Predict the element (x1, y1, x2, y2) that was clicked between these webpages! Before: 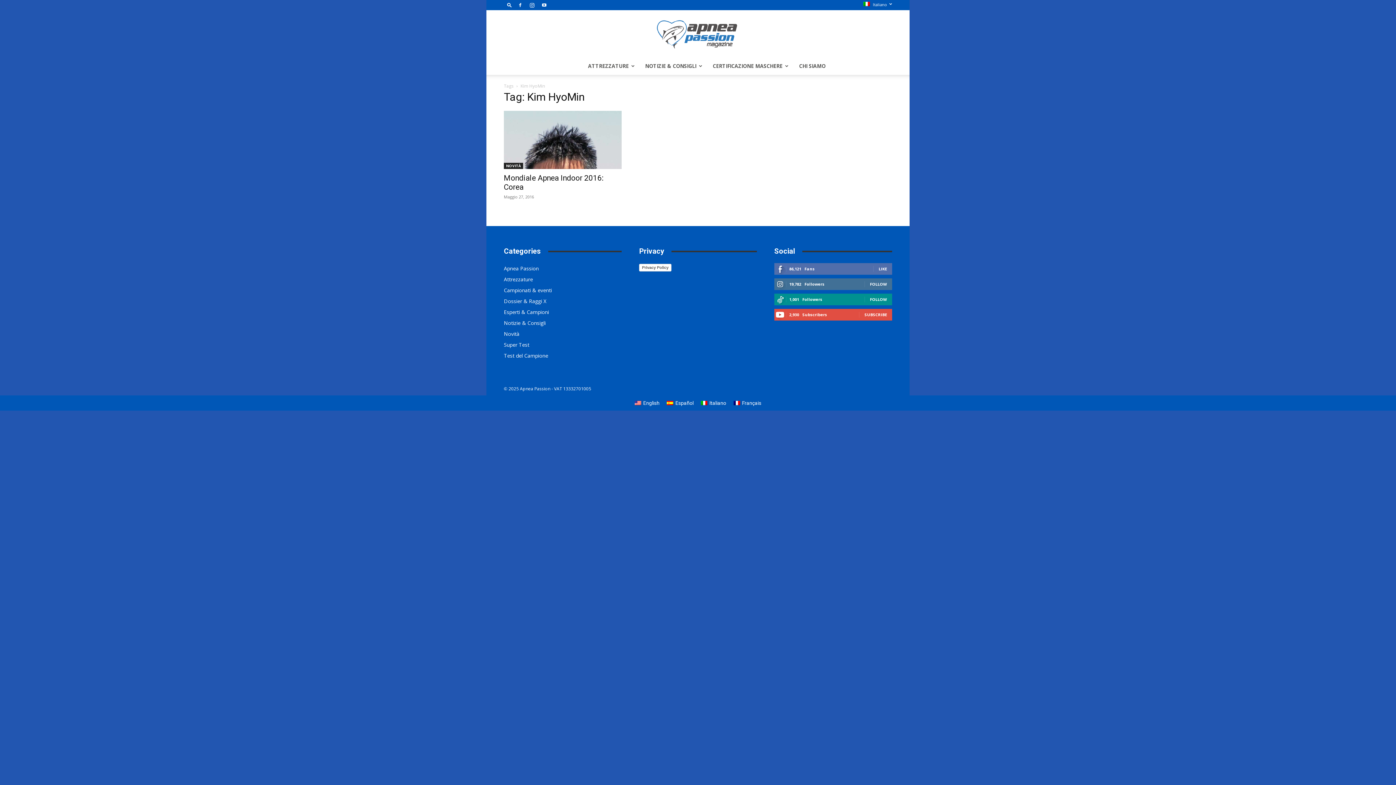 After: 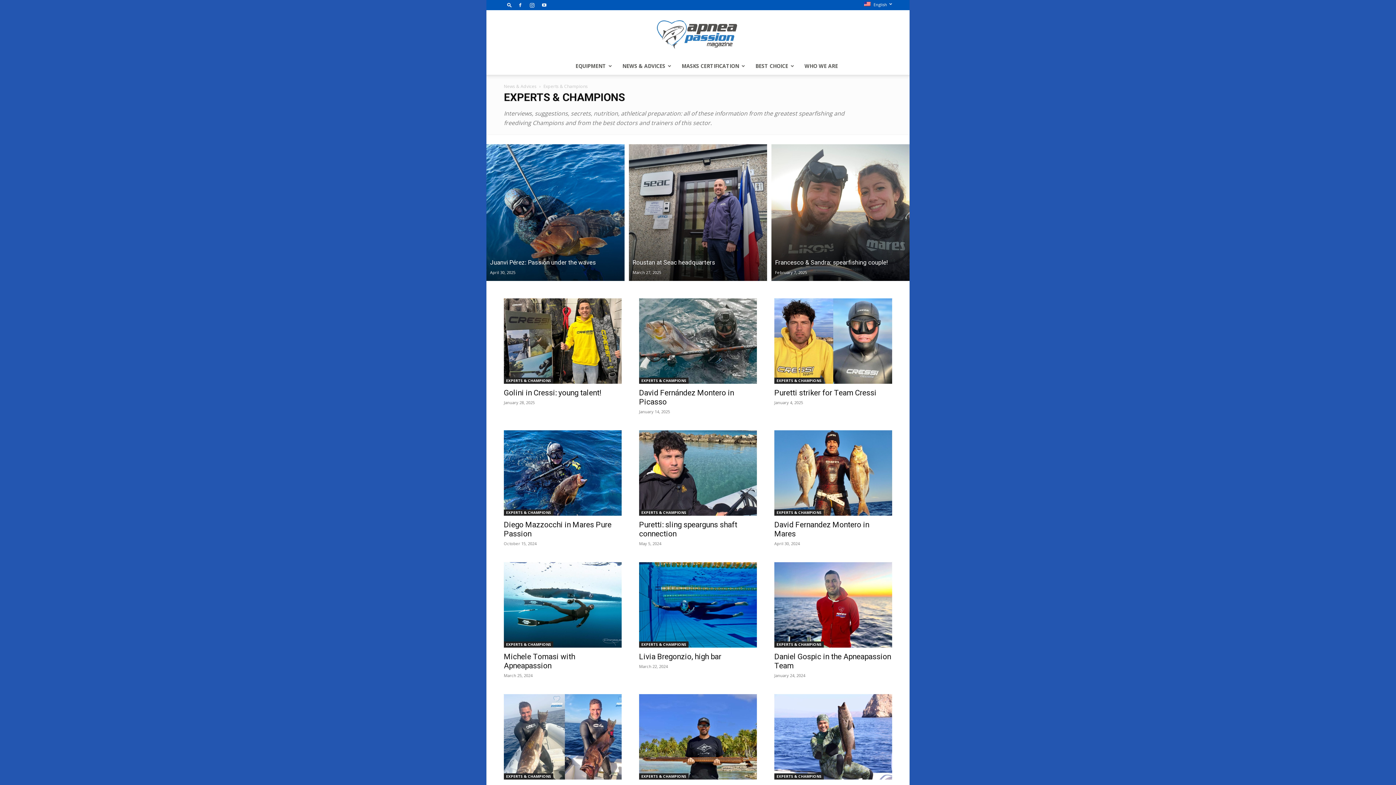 Action: label: Esperti & Campioni bbox: (504, 308, 549, 315)